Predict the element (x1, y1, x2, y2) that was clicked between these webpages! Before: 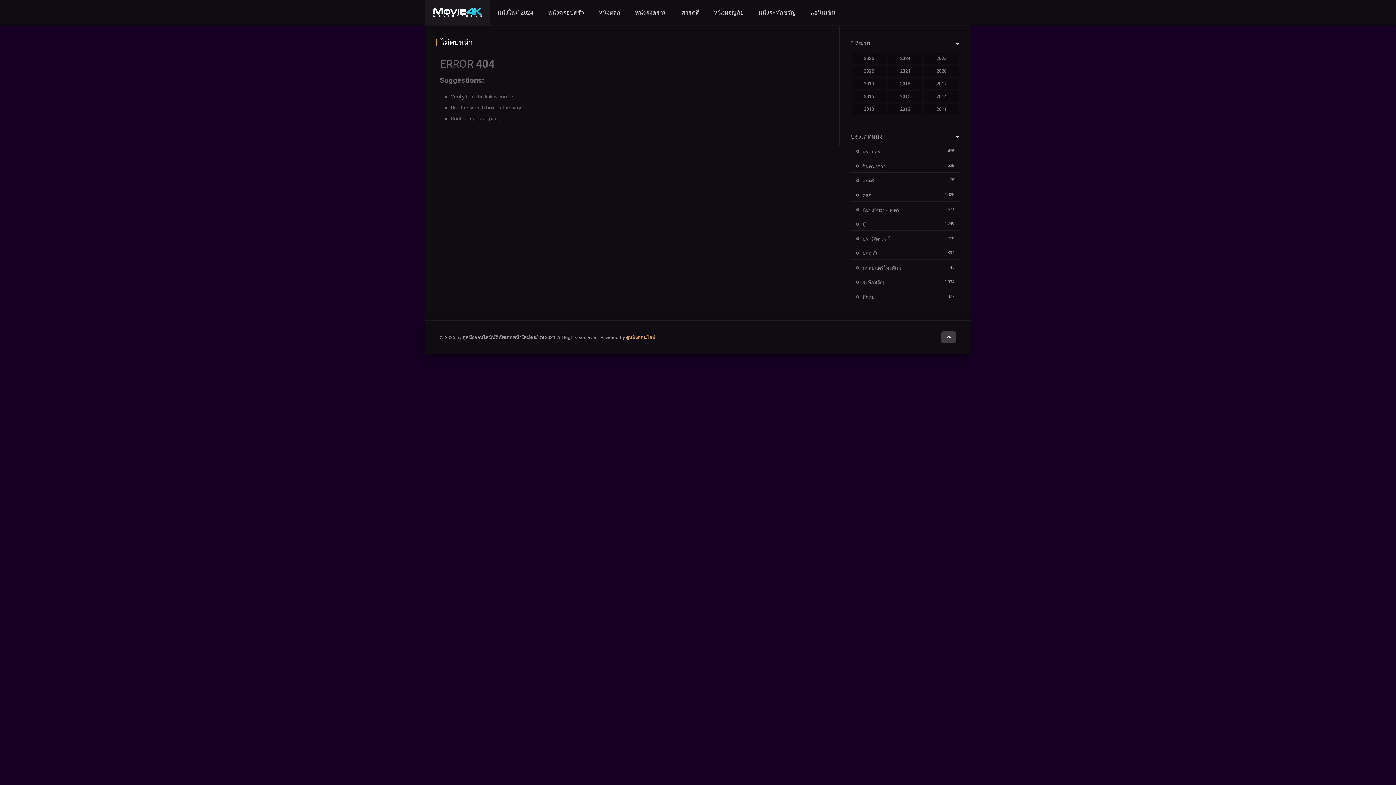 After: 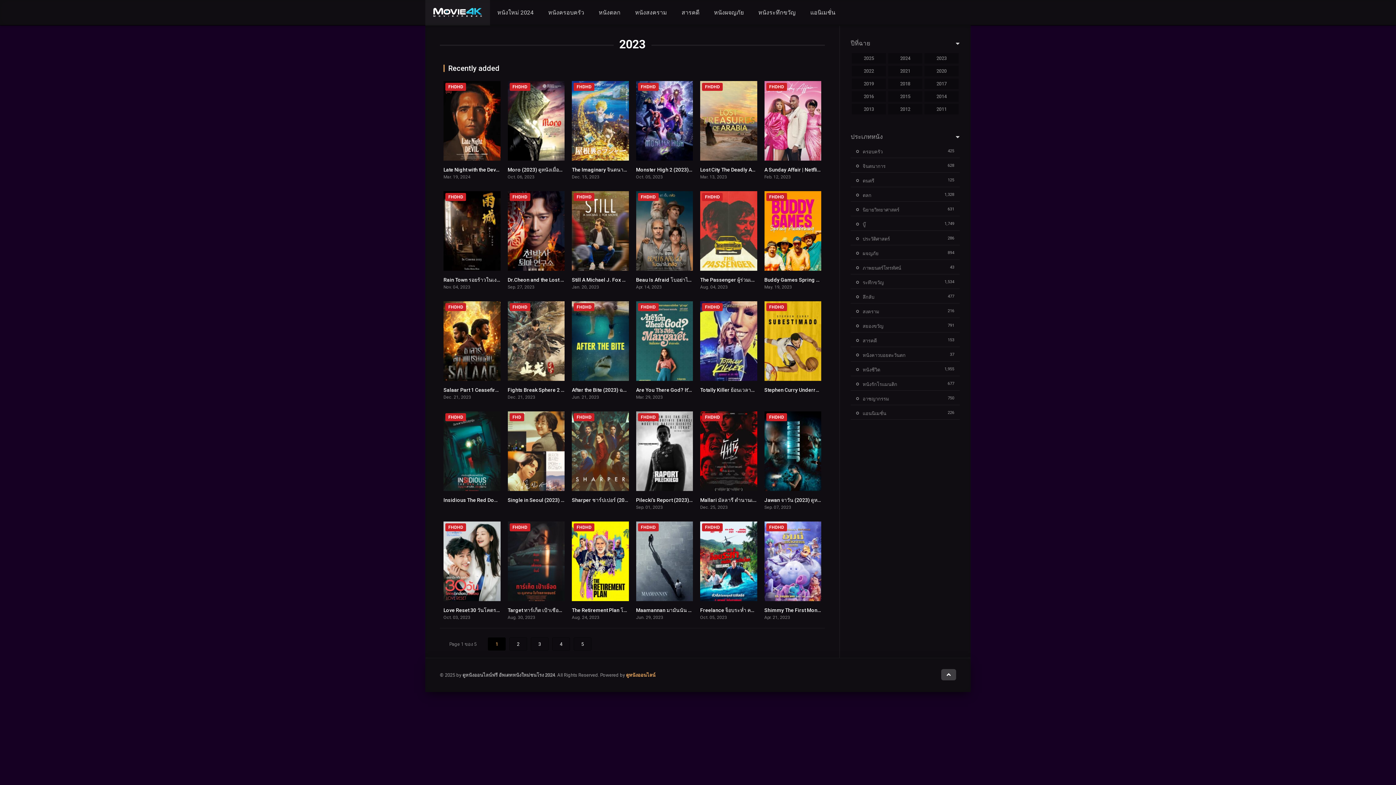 Action: bbox: (924, 53, 958, 63) label: 2023